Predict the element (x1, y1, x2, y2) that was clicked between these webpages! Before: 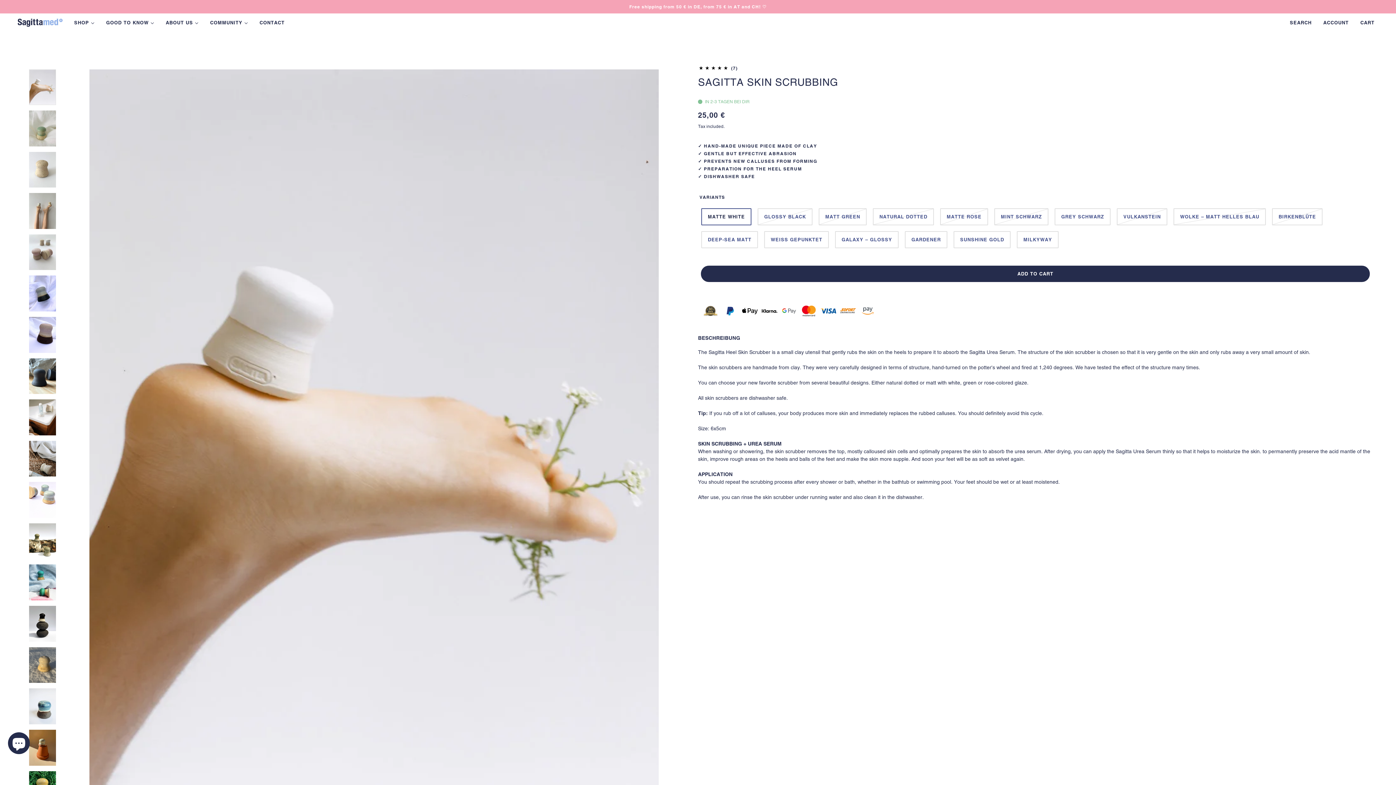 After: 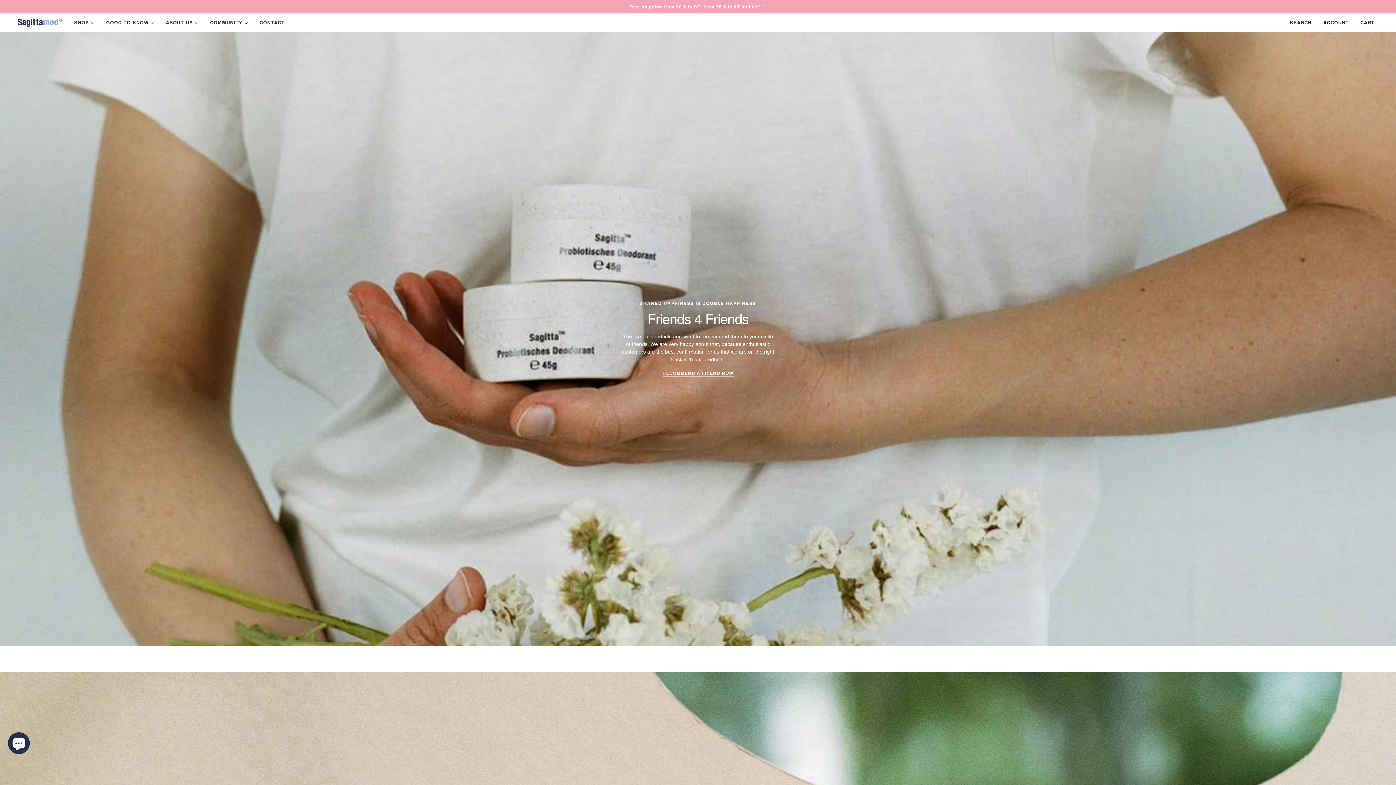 Action: label: COMMUNITY  bbox: (204, 13, 253, 31)